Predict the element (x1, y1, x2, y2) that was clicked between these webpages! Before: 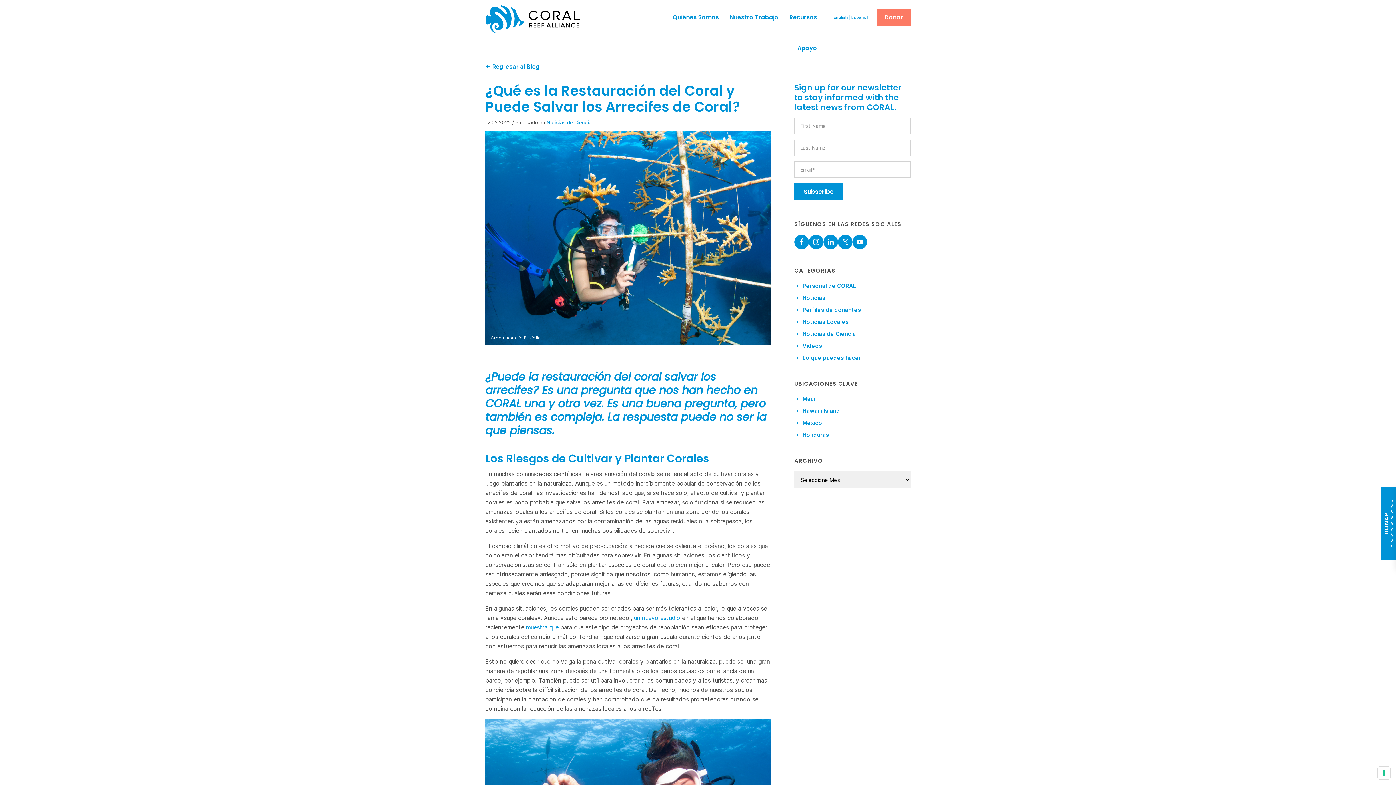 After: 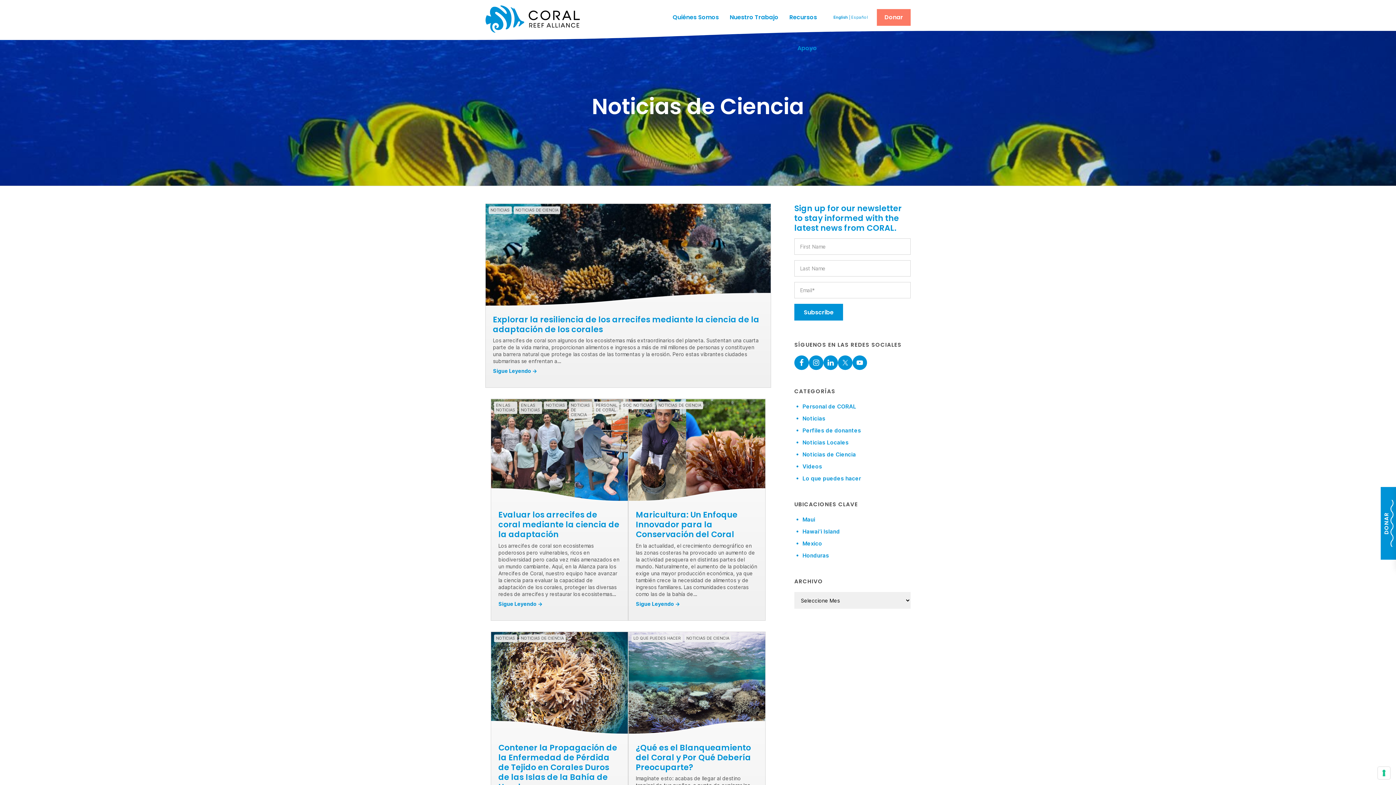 Action: bbox: (802, 330, 856, 337) label: Noticias de Ciencia